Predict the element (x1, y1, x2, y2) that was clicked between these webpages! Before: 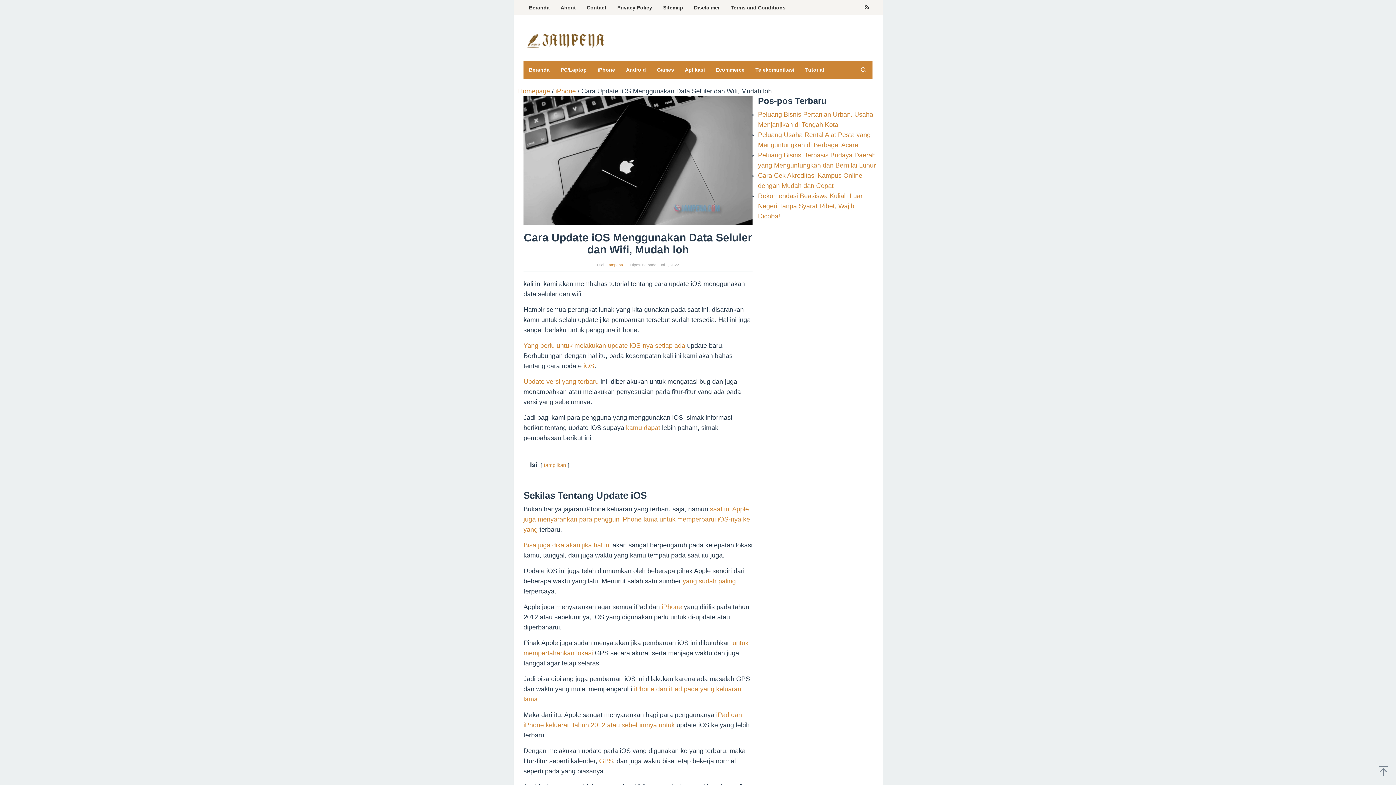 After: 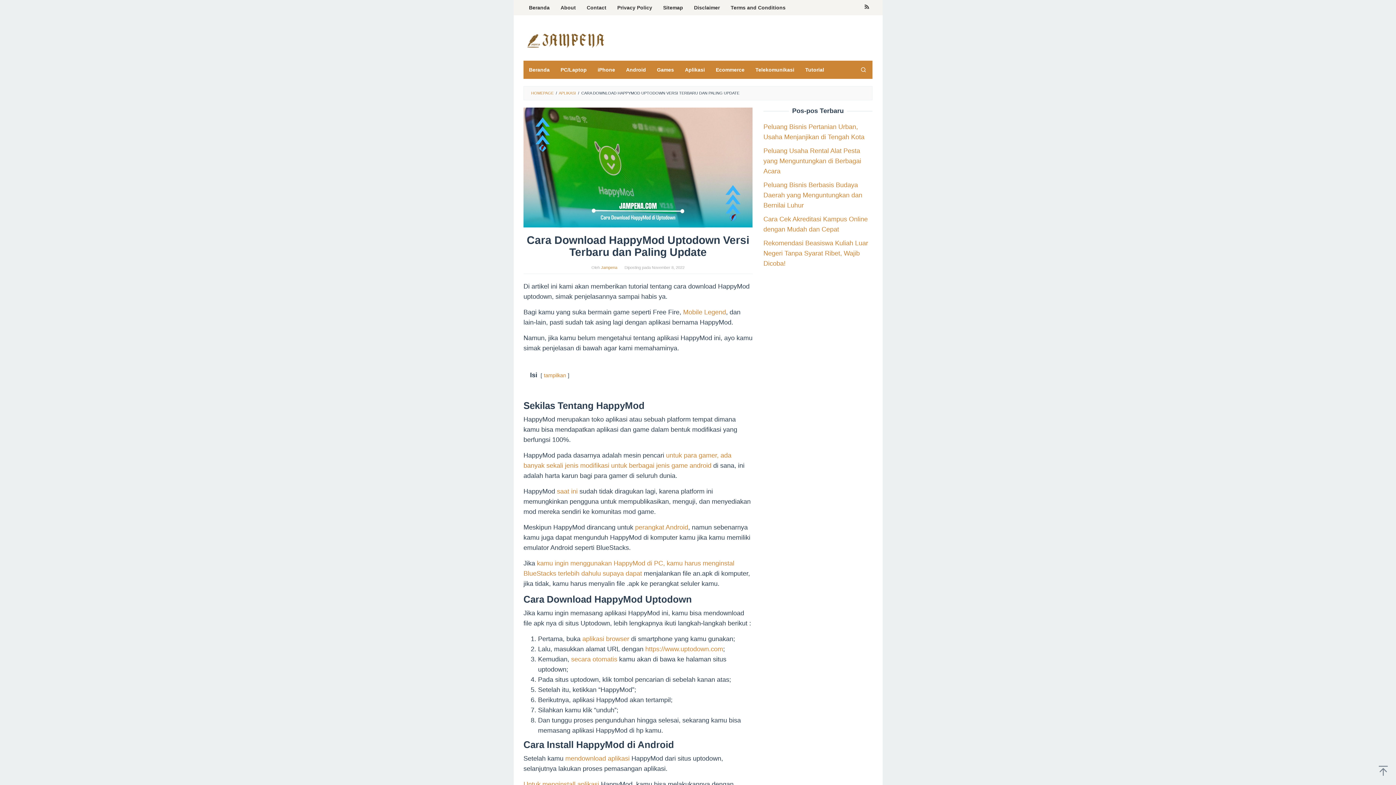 Action: bbox: (523, 378, 598, 385) label: Update versi yang terbaru